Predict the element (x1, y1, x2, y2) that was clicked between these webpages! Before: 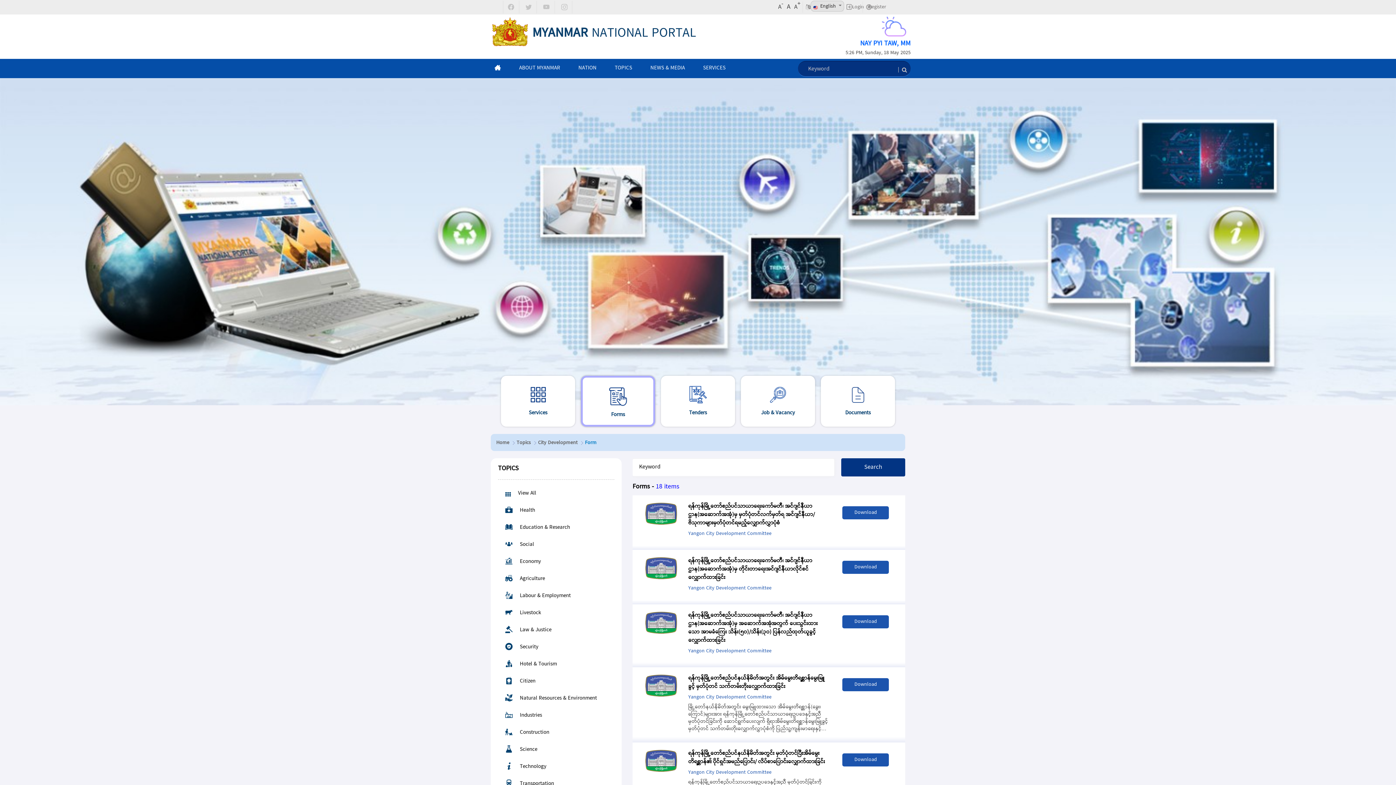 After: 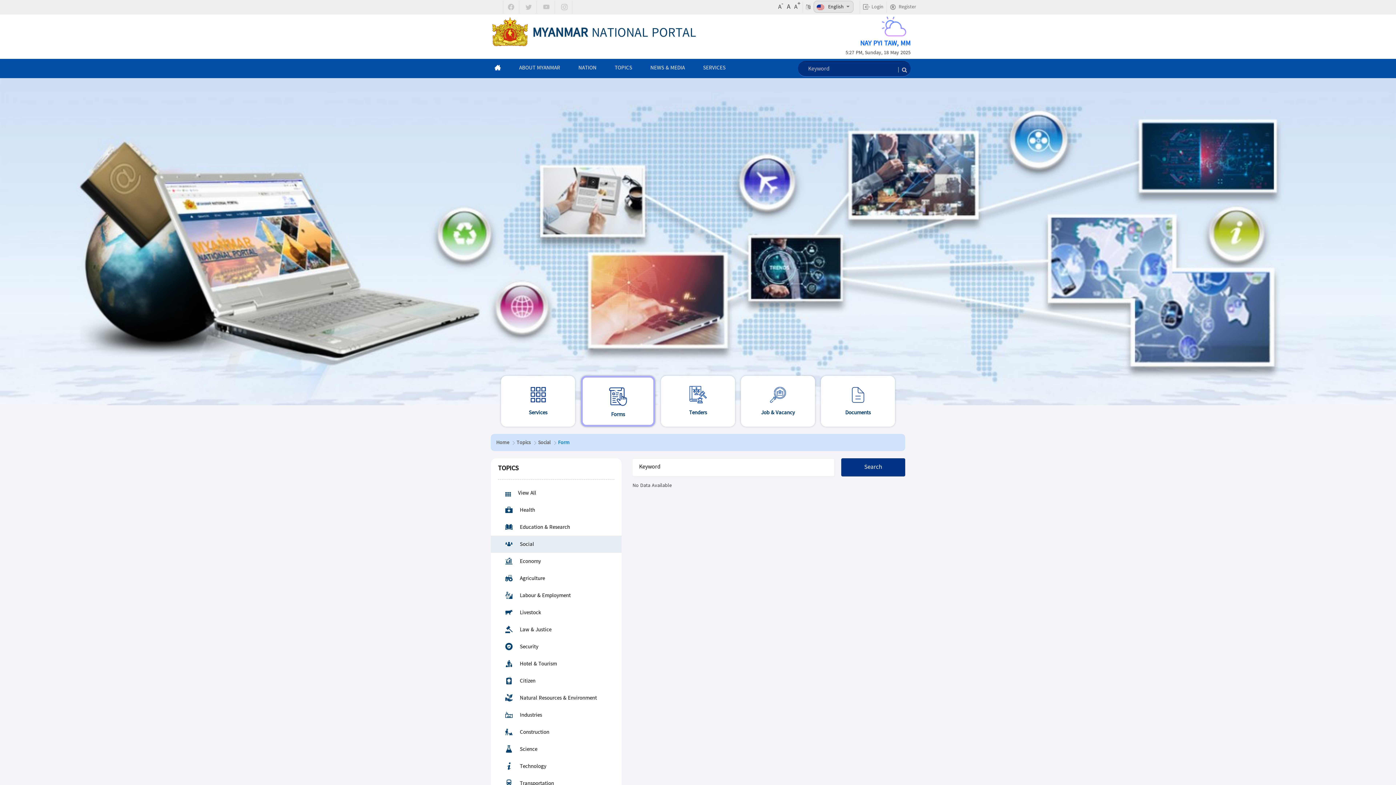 Action: label: Social bbox: (498, 540, 534, 549)